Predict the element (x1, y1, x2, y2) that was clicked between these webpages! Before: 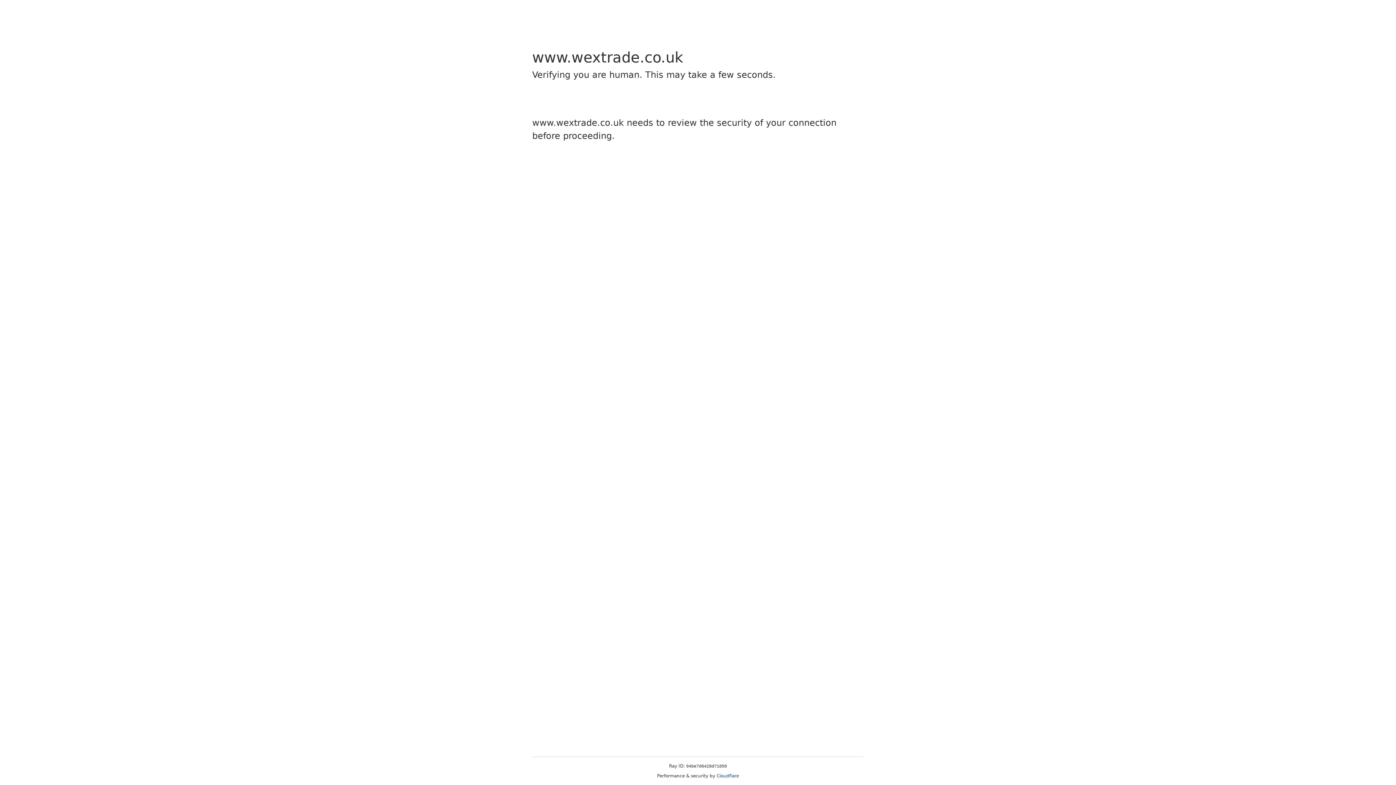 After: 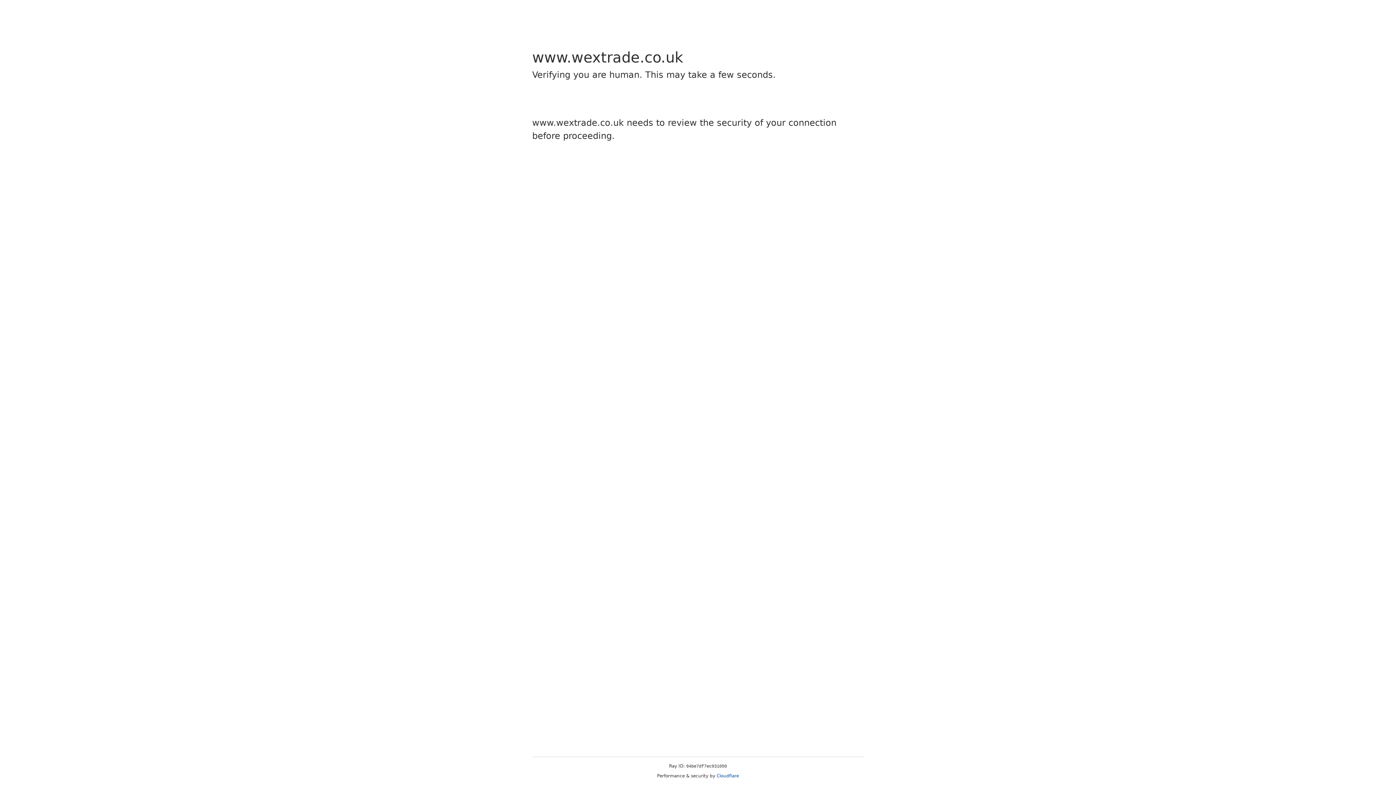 Action: bbox: (716, 773, 739, 778) label: Cloudflare